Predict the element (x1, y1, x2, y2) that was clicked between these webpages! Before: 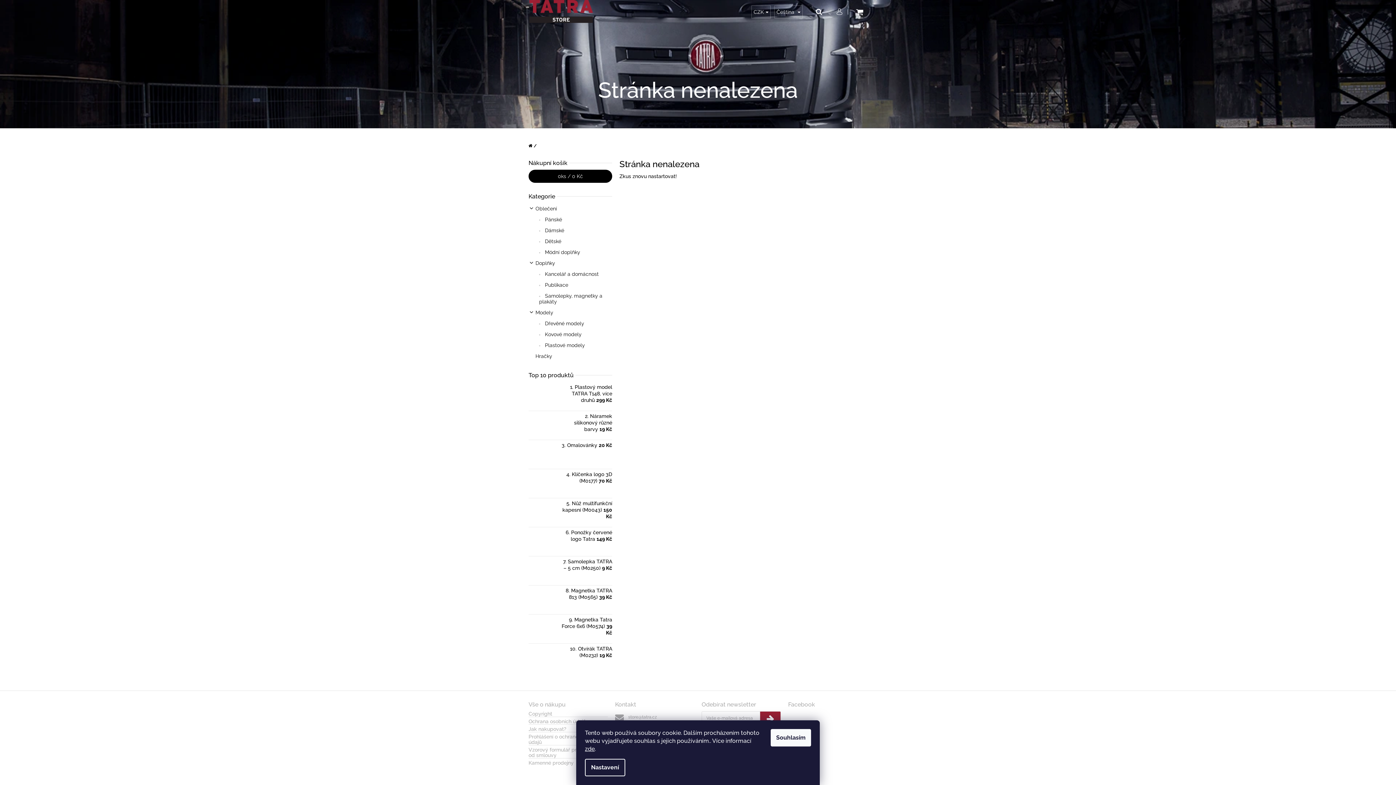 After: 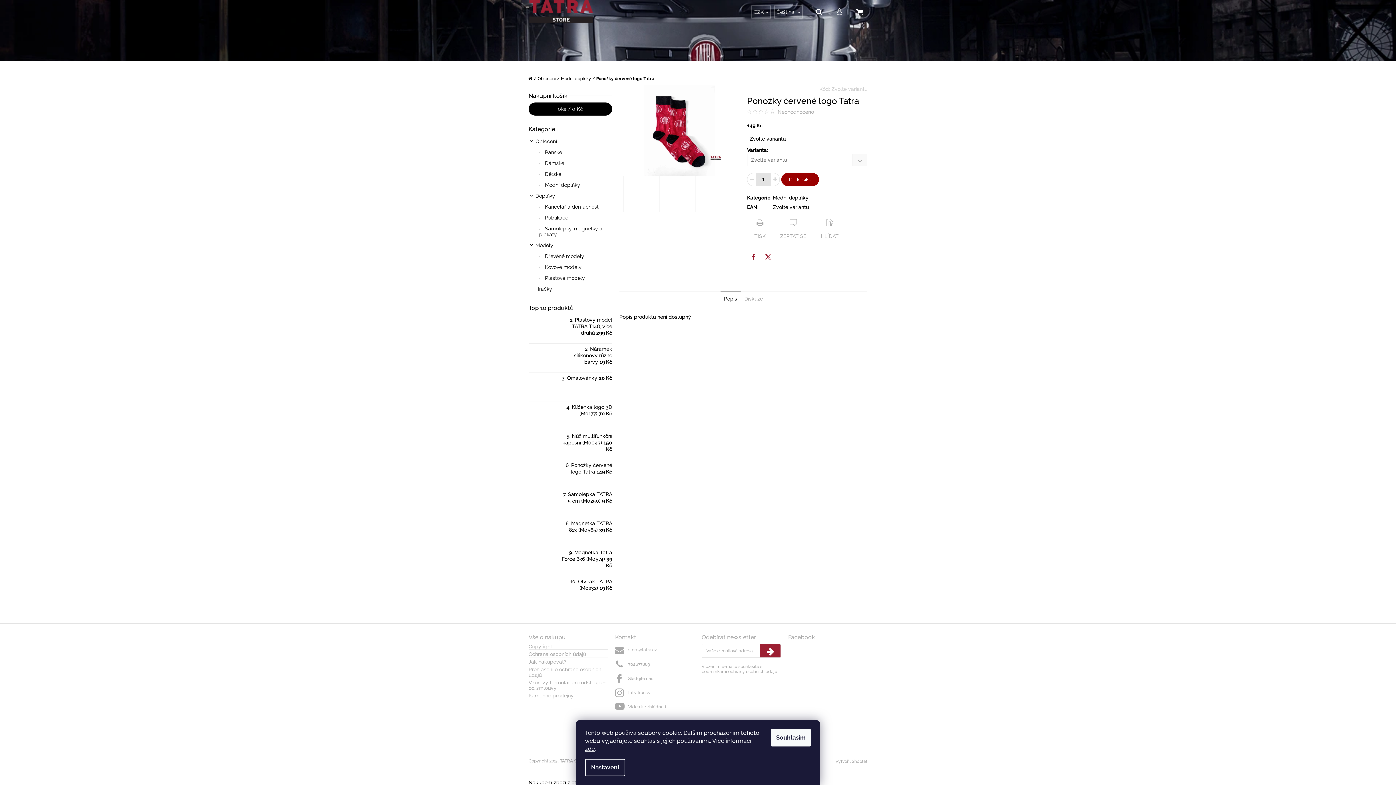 Action: bbox: (561, 529, 612, 542) label: Ponožky červené logo Tatra 149 Kč